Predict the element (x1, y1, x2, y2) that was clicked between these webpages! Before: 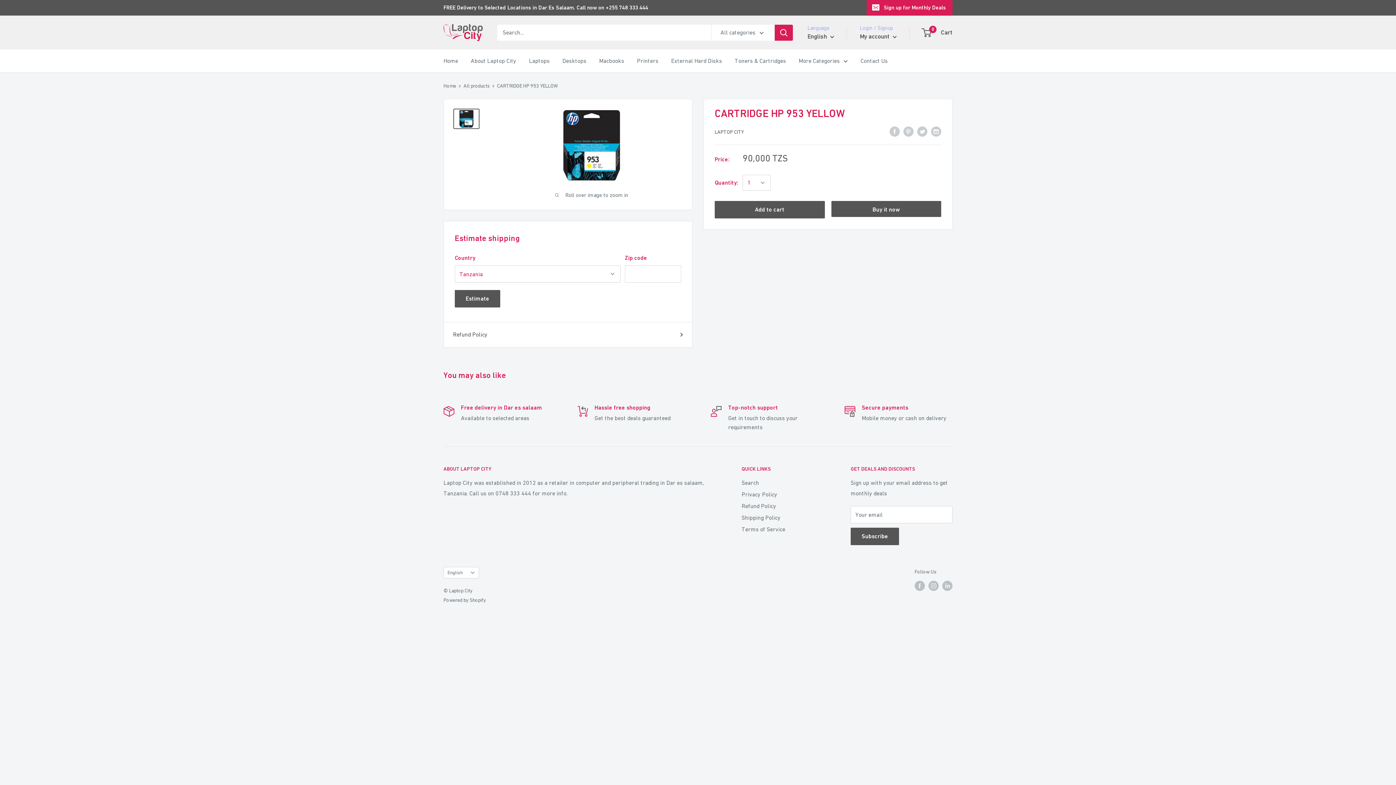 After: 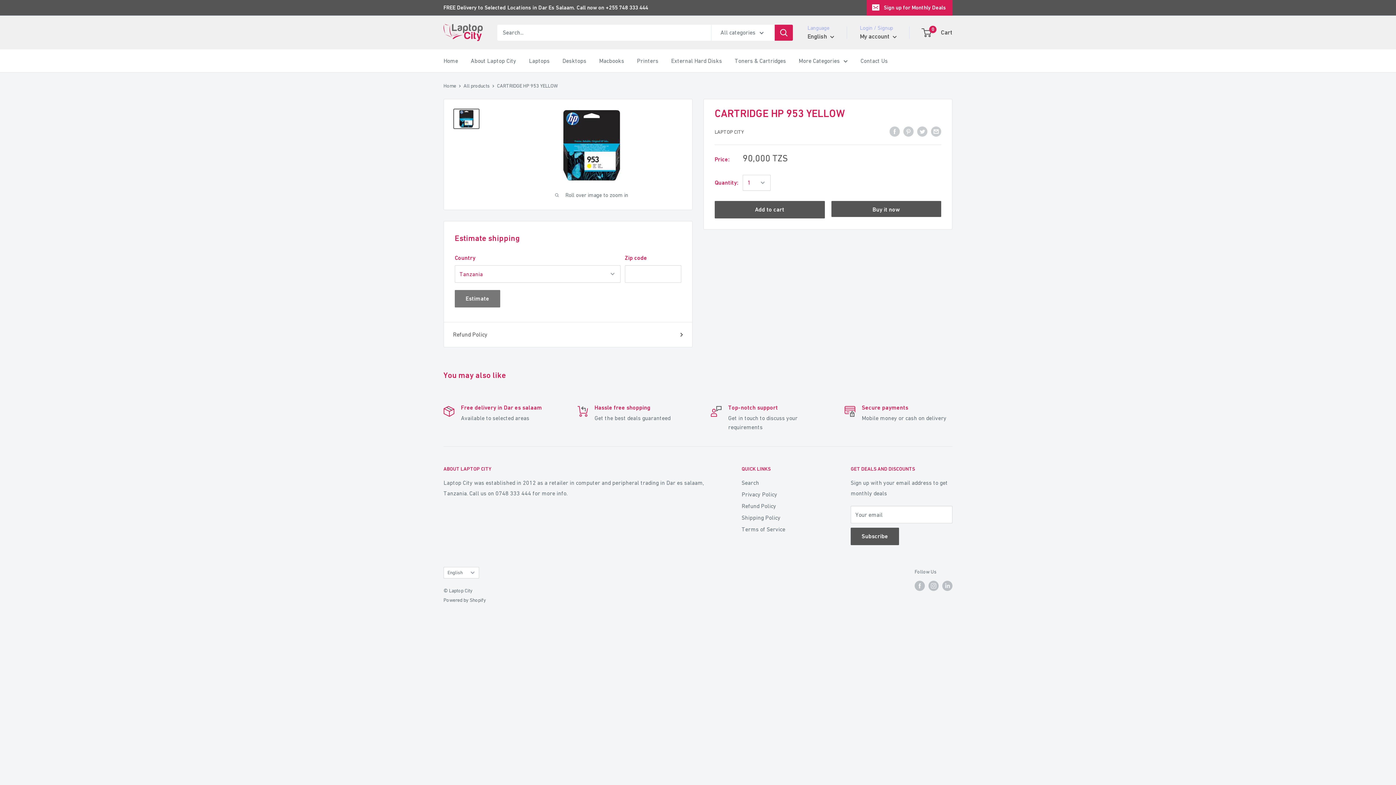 Action: bbox: (454, 290, 500, 307) label: Estimate